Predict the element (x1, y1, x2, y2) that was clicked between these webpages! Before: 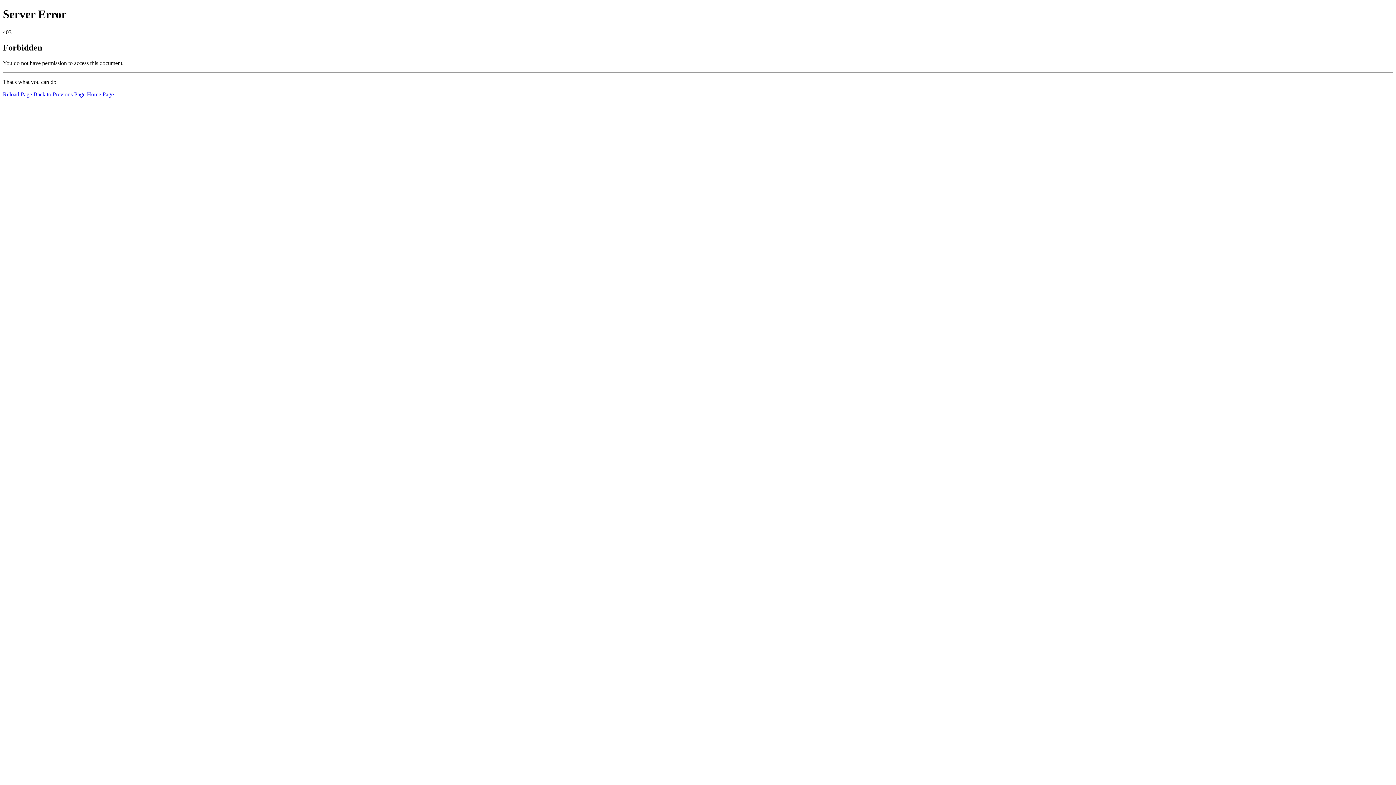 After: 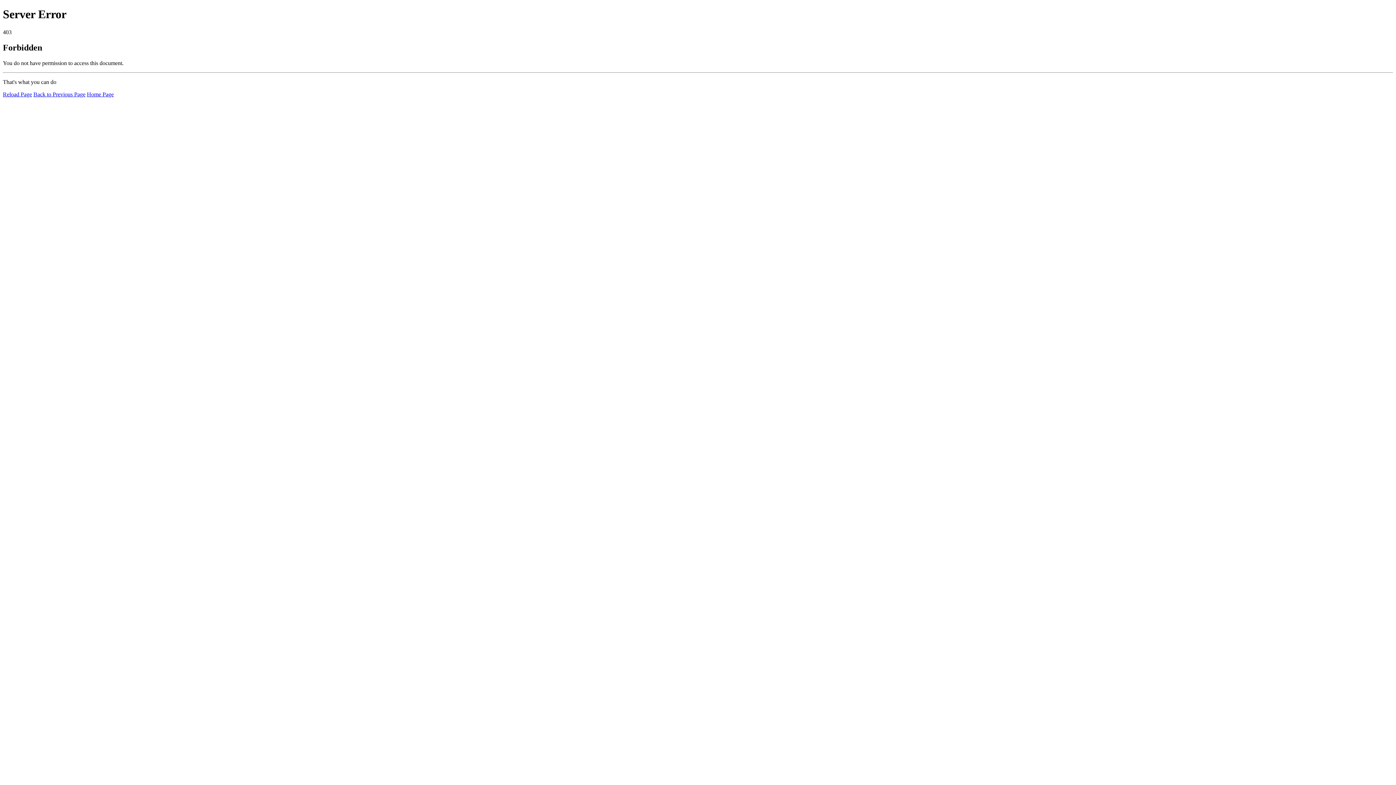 Action: bbox: (86, 91, 113, 97) label: Home Page